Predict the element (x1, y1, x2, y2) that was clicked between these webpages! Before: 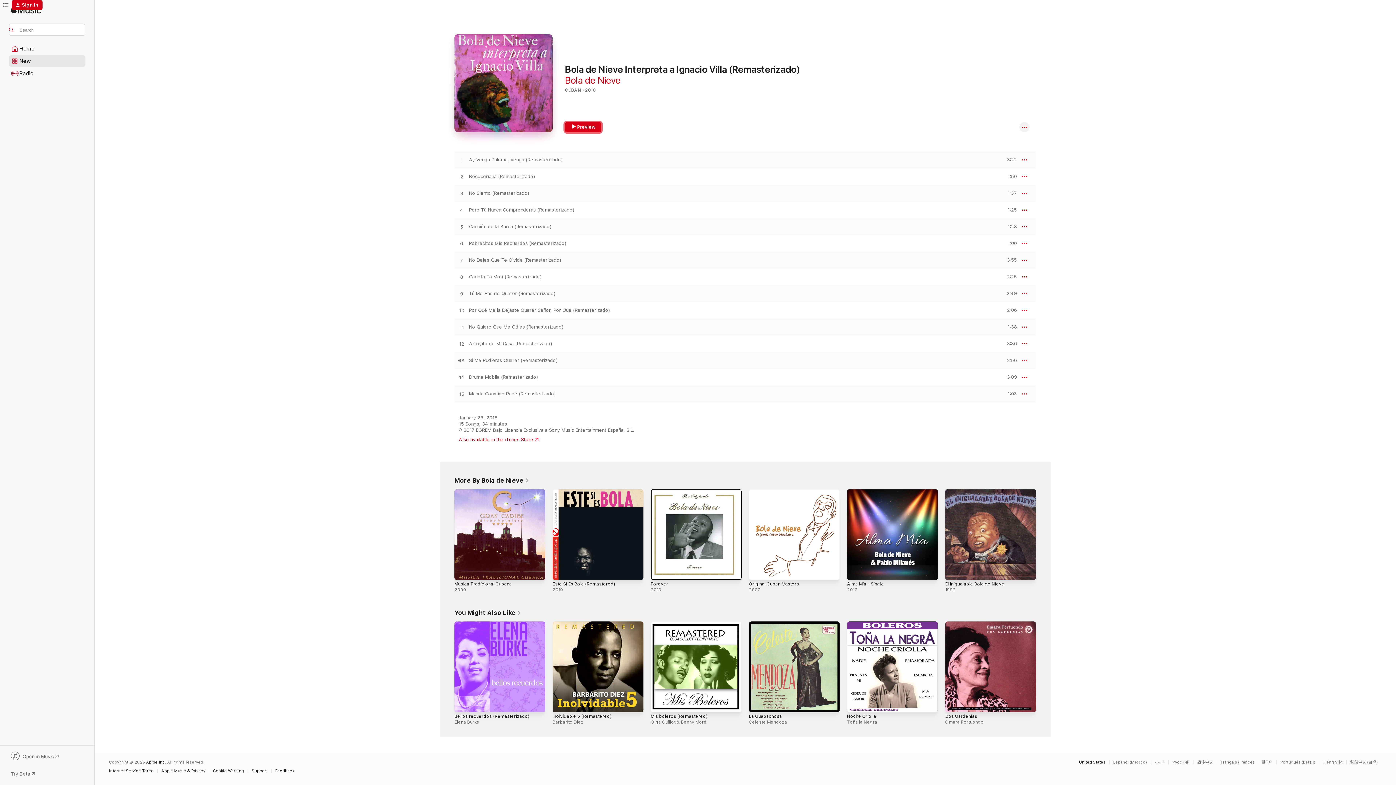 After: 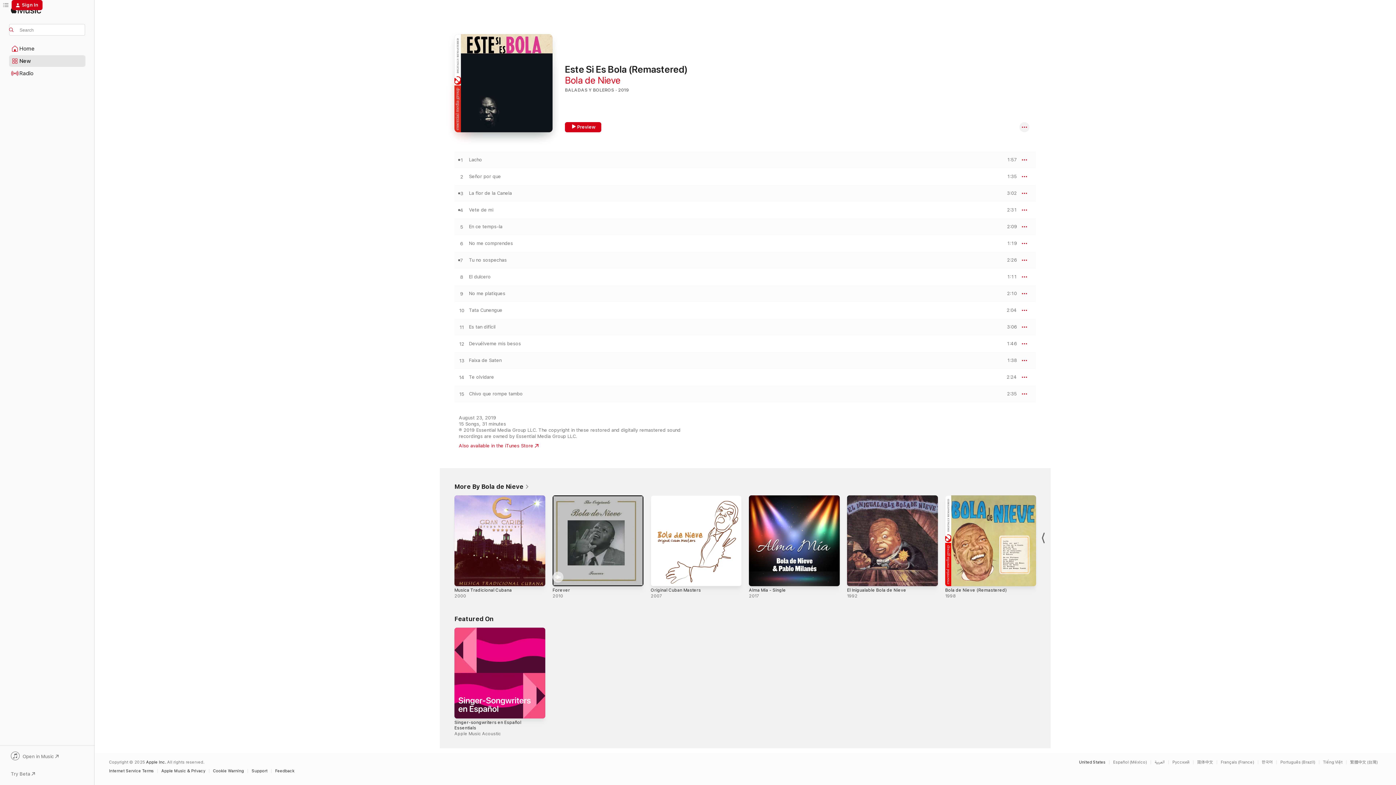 Action: bbox: (552, 581, 615, 586) label: Este Si Es Bola (Remastered)